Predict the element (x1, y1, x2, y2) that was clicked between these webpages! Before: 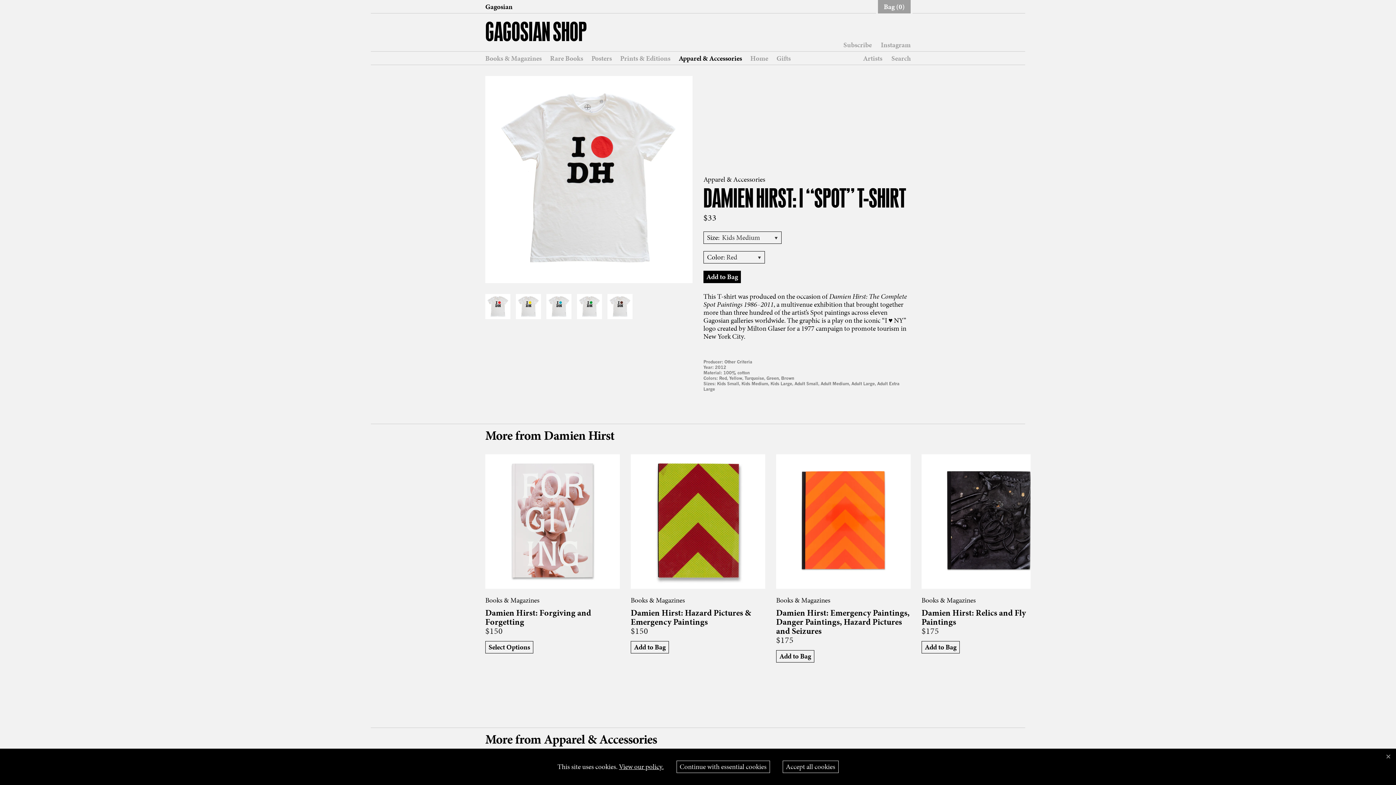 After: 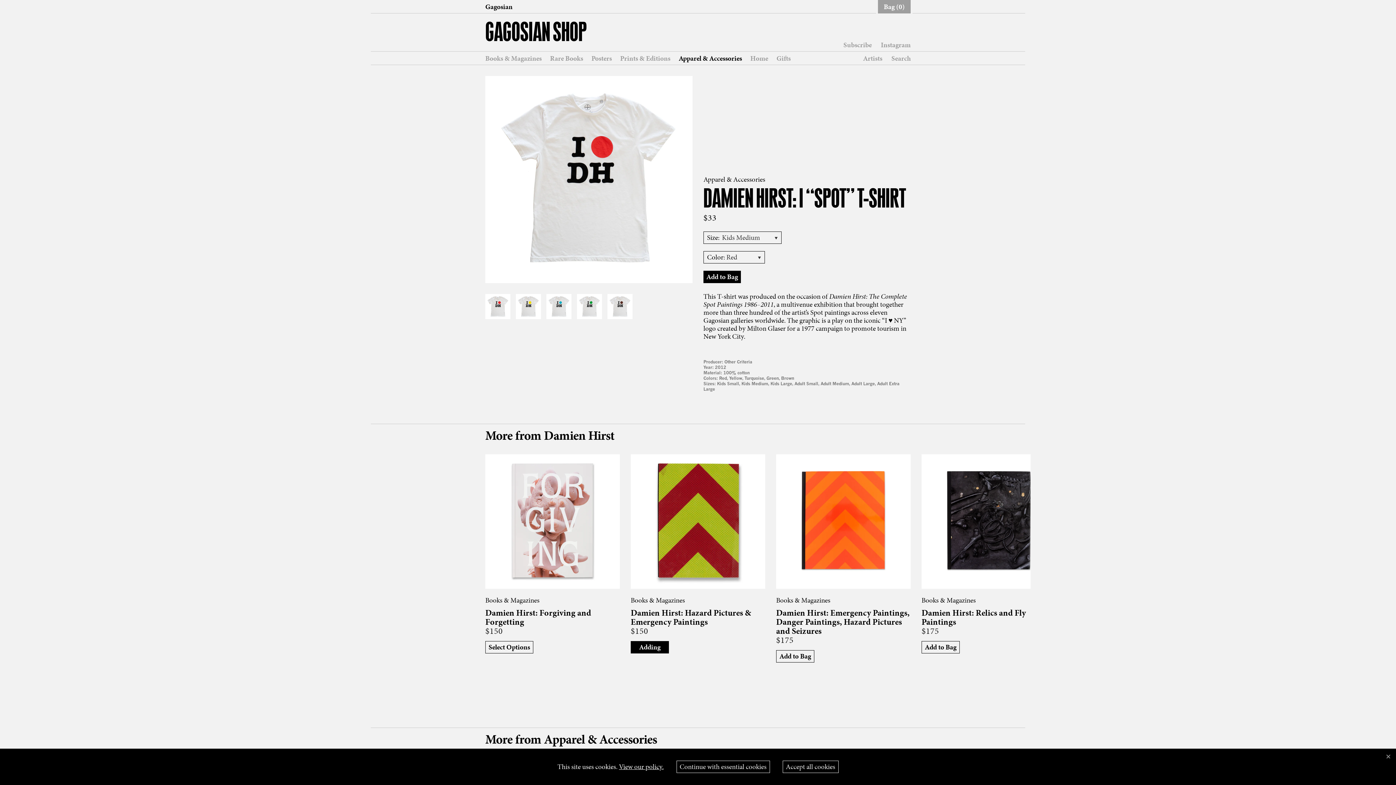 Action: label: Add to Bag bbox: (630, 641, 669, 653)